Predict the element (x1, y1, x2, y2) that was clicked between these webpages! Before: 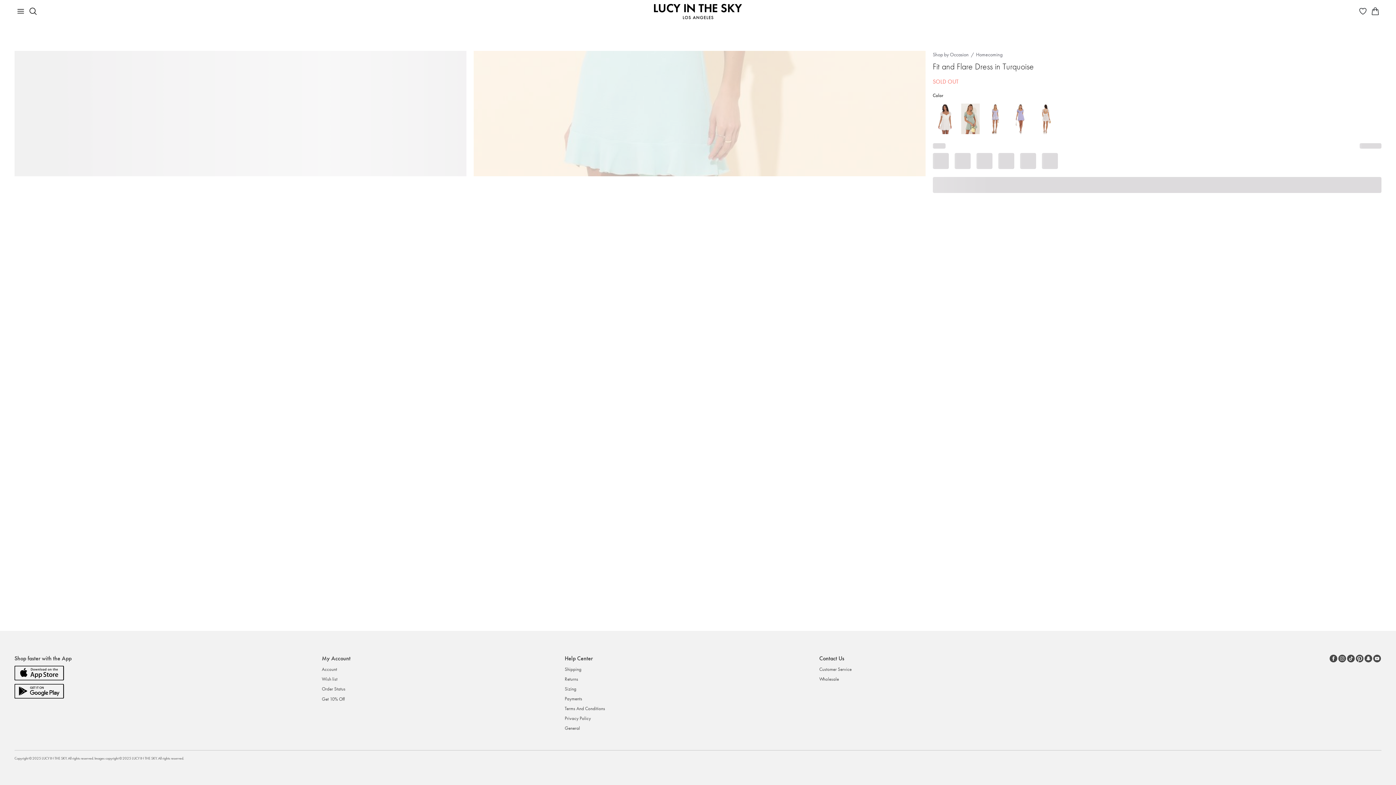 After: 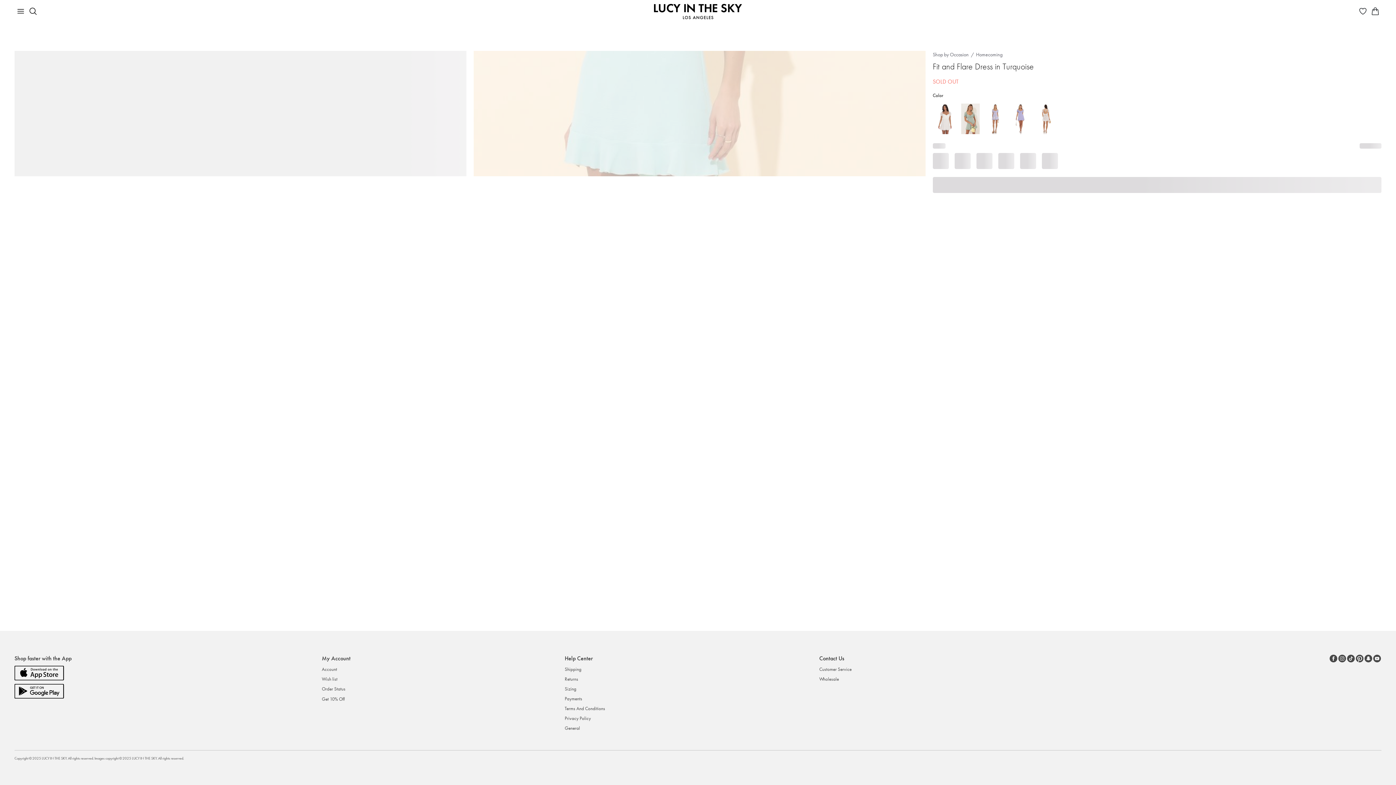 Action: bbox: (1373, 654, 1381, 663) label: Youtube link